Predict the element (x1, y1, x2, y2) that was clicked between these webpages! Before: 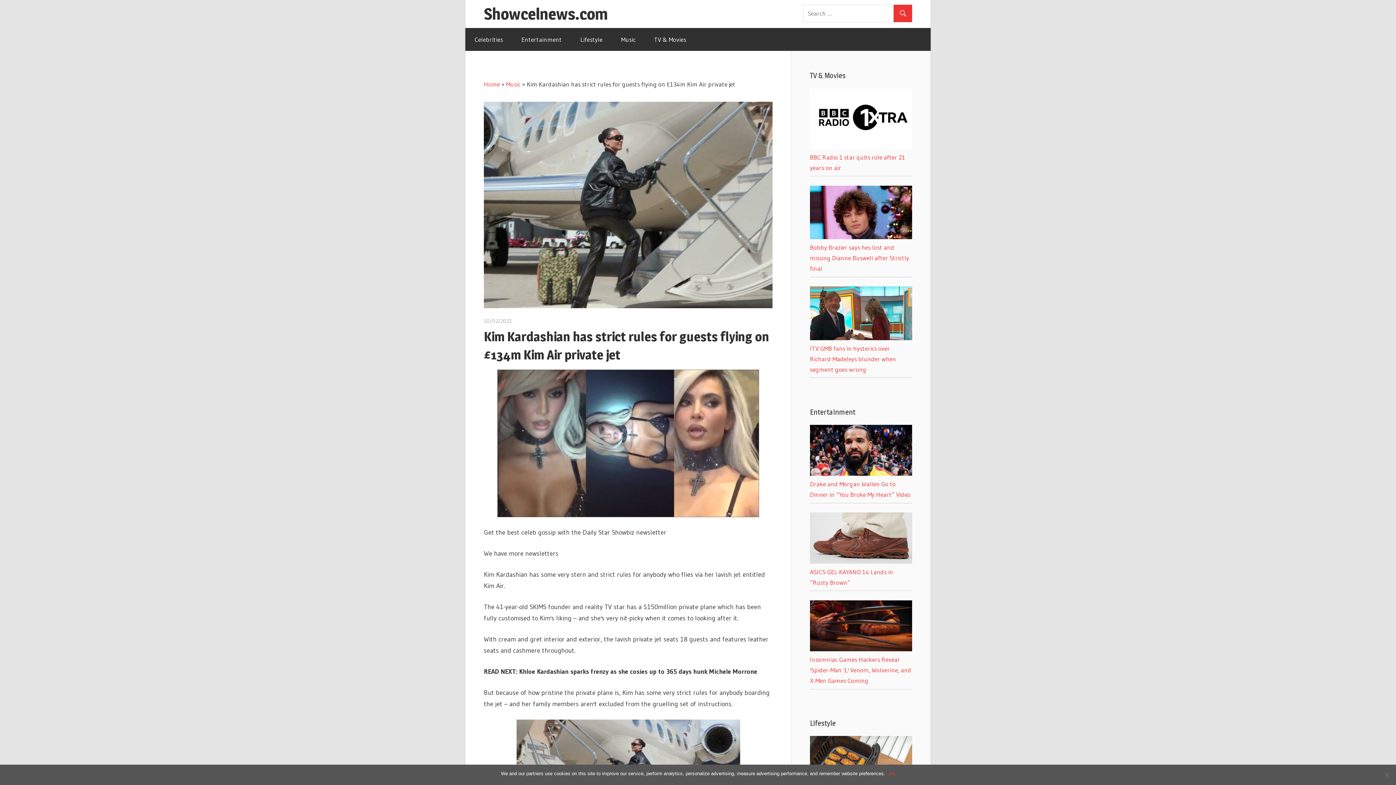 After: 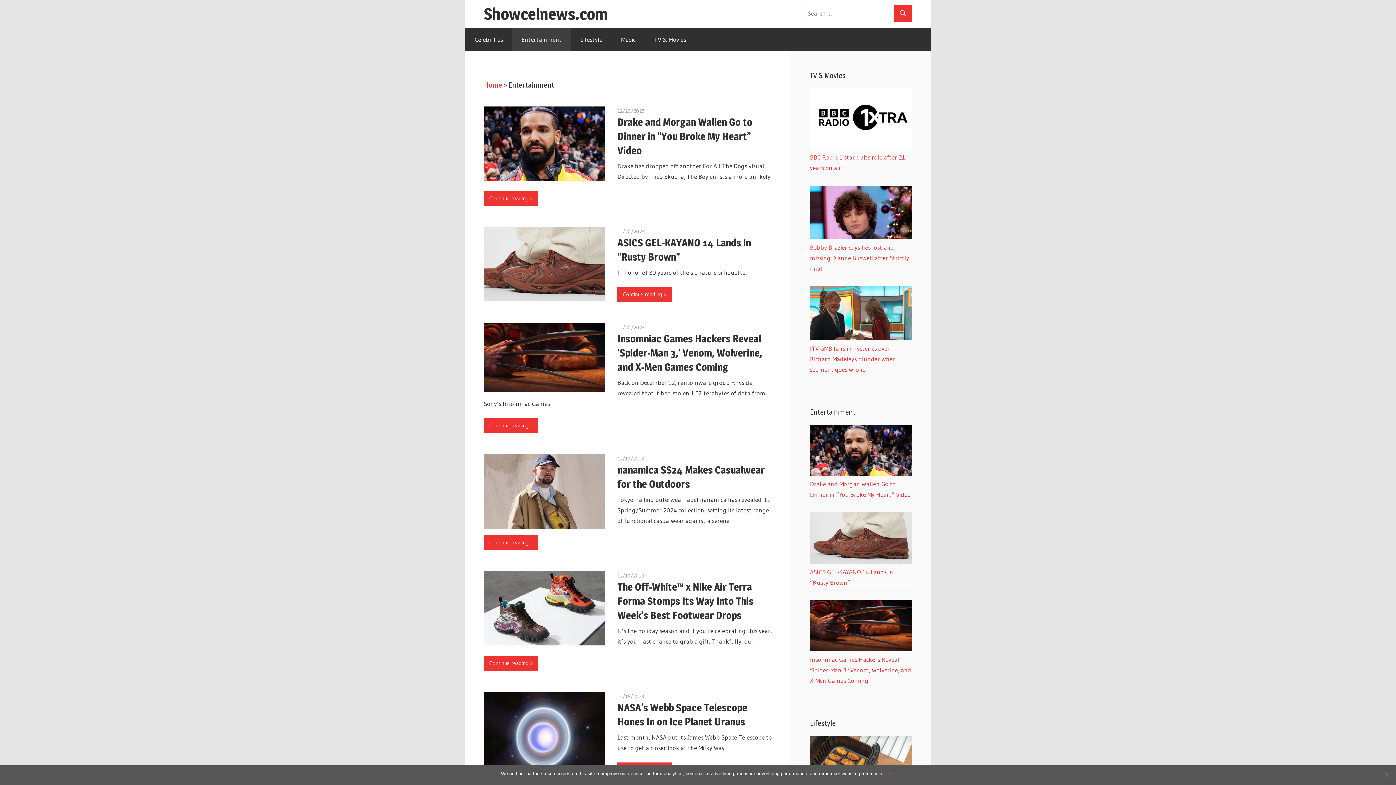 Action: label: Entertainment bbox: (512, 28, 571, 50)